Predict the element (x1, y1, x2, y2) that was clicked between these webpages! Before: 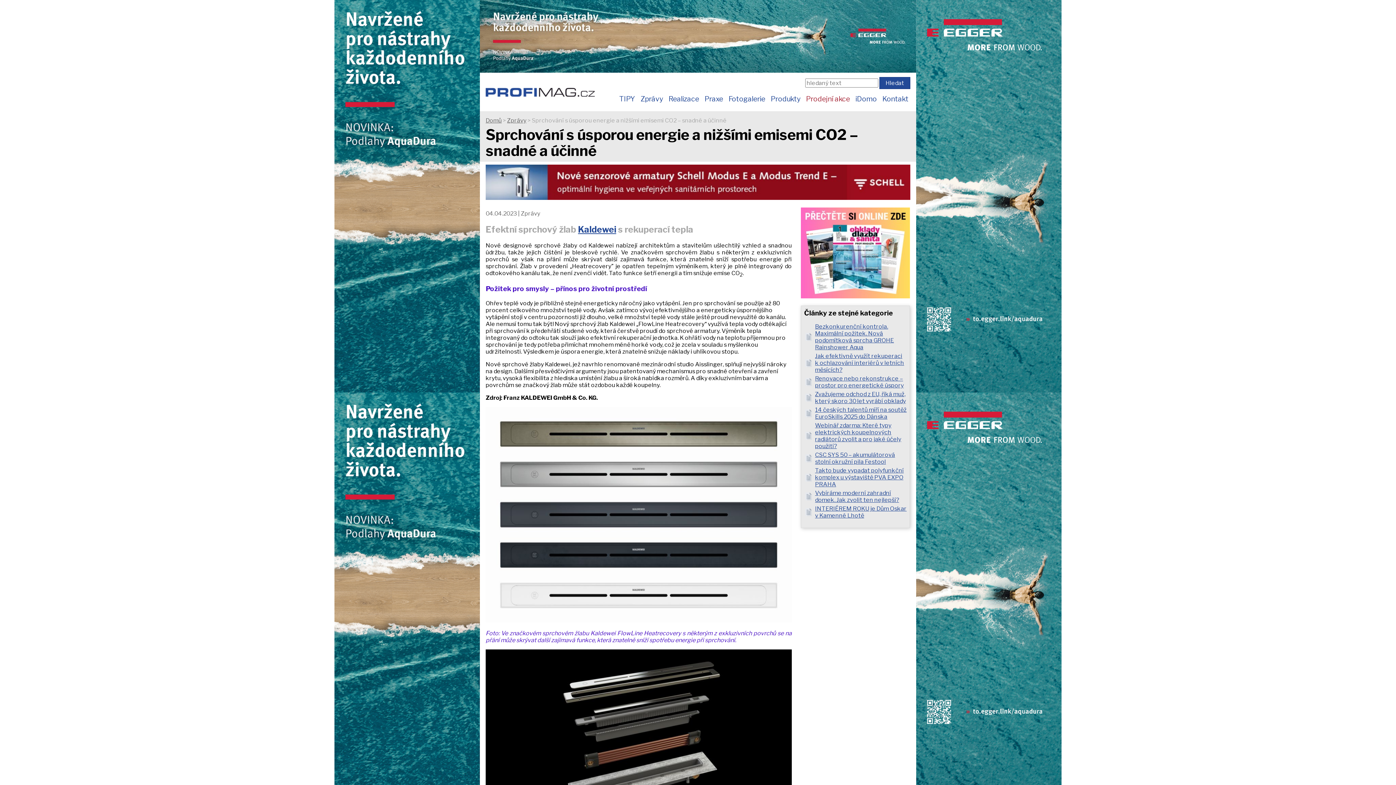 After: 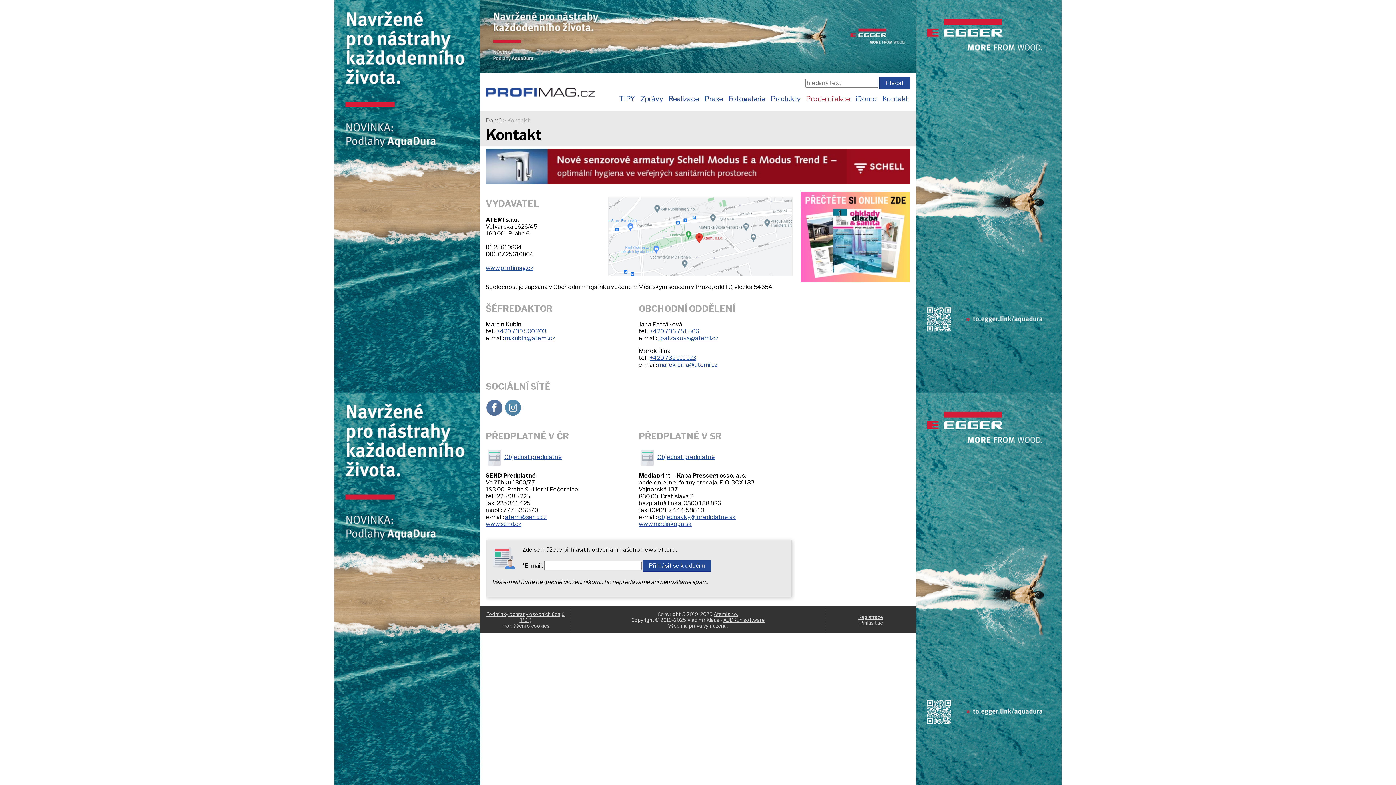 Action: bbox: (882, 94, 908, 103) label: Kontakt